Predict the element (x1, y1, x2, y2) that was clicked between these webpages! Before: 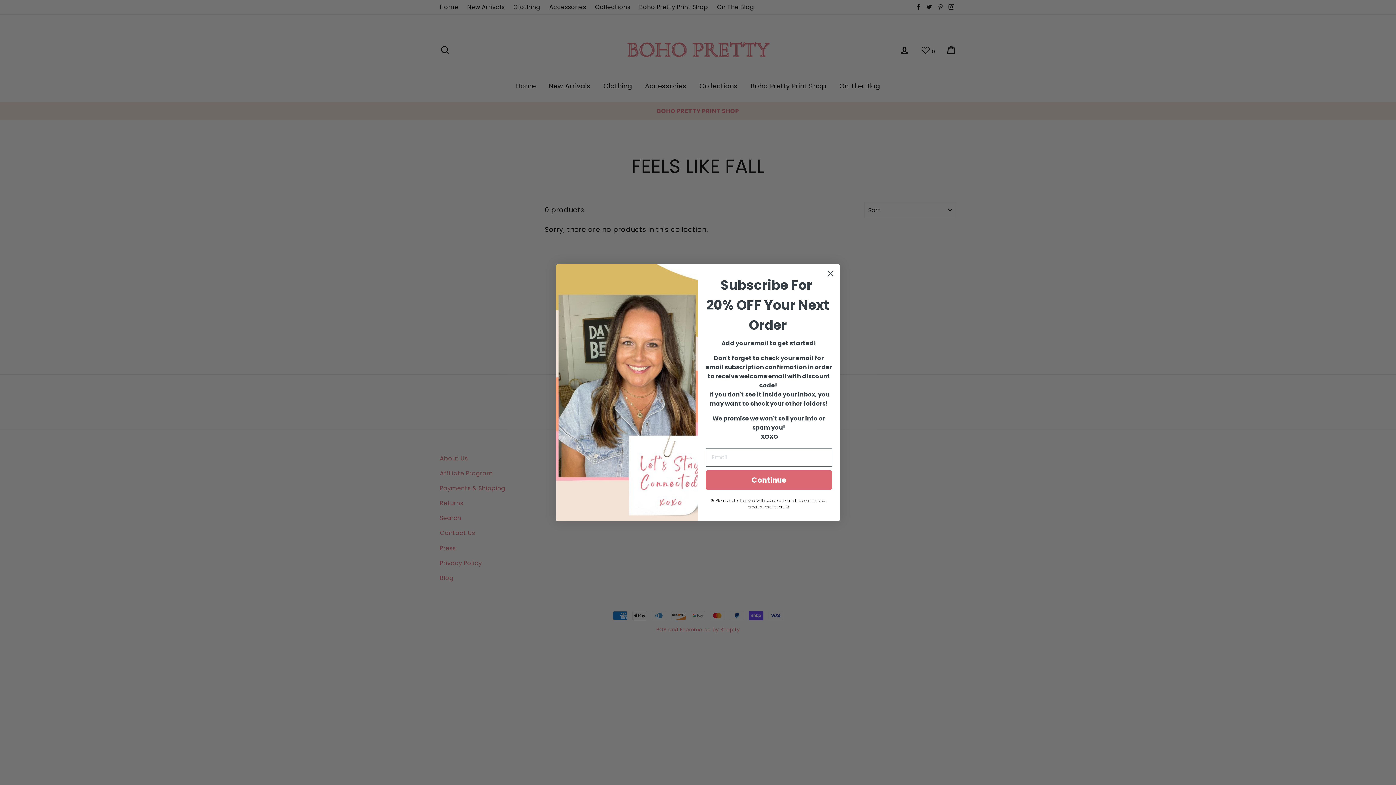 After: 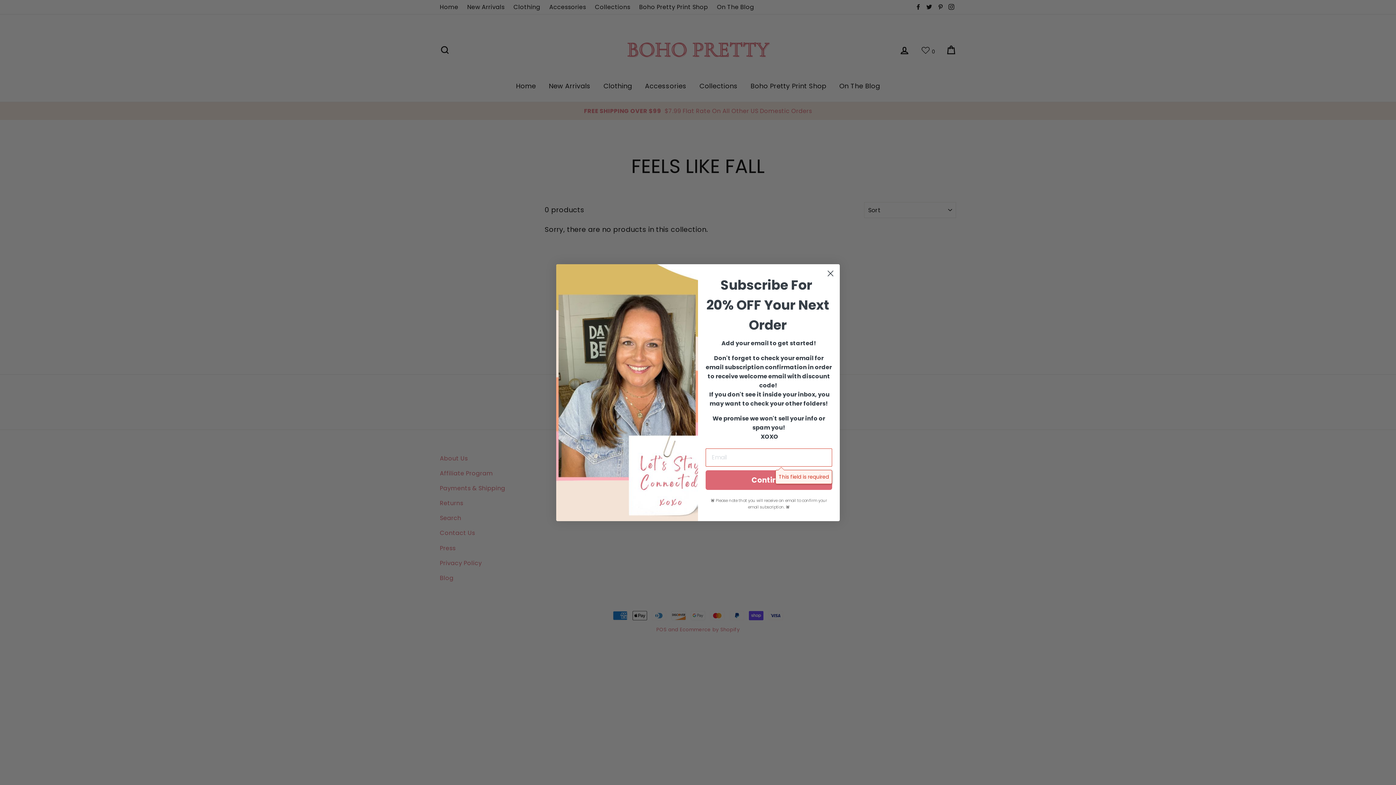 Action: bbox: (705, 470, 832, 490) label: Continue